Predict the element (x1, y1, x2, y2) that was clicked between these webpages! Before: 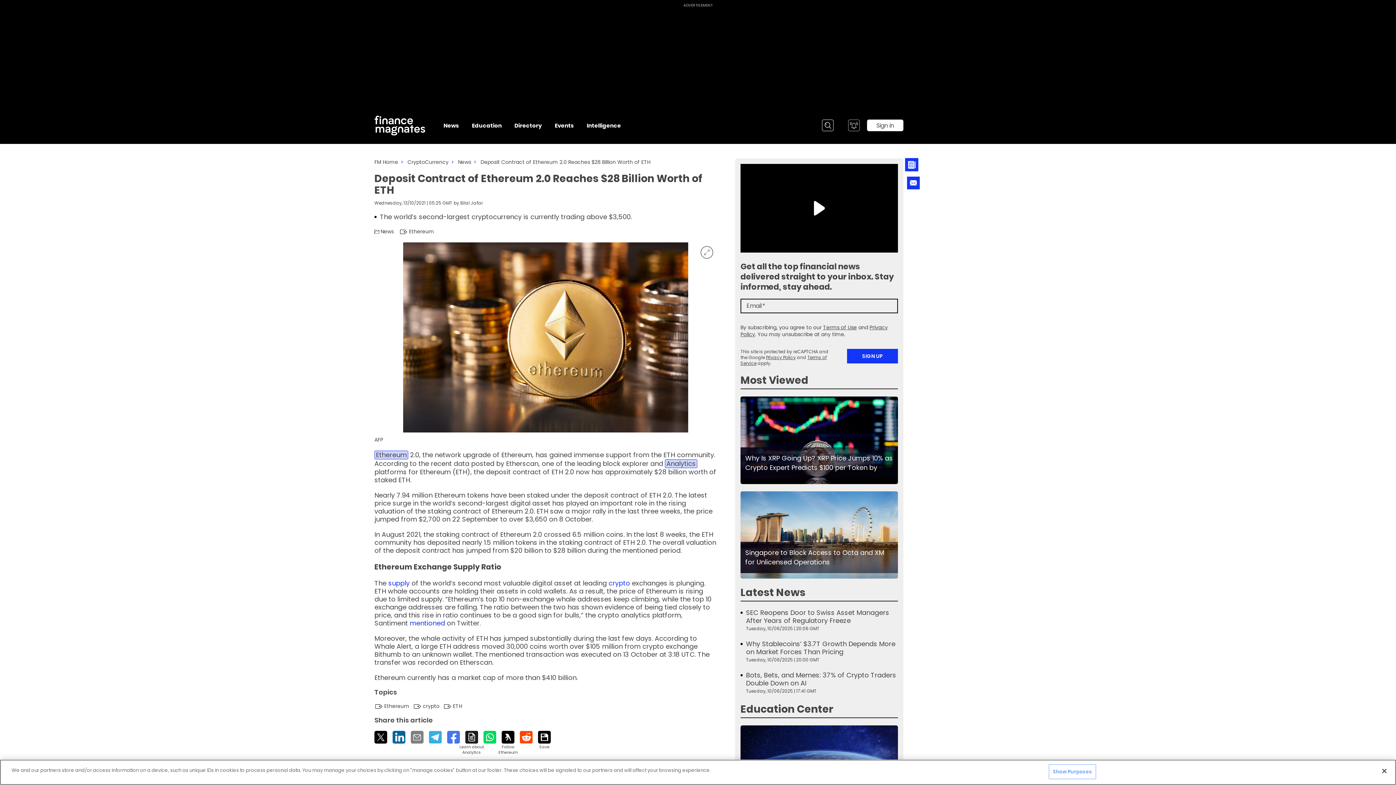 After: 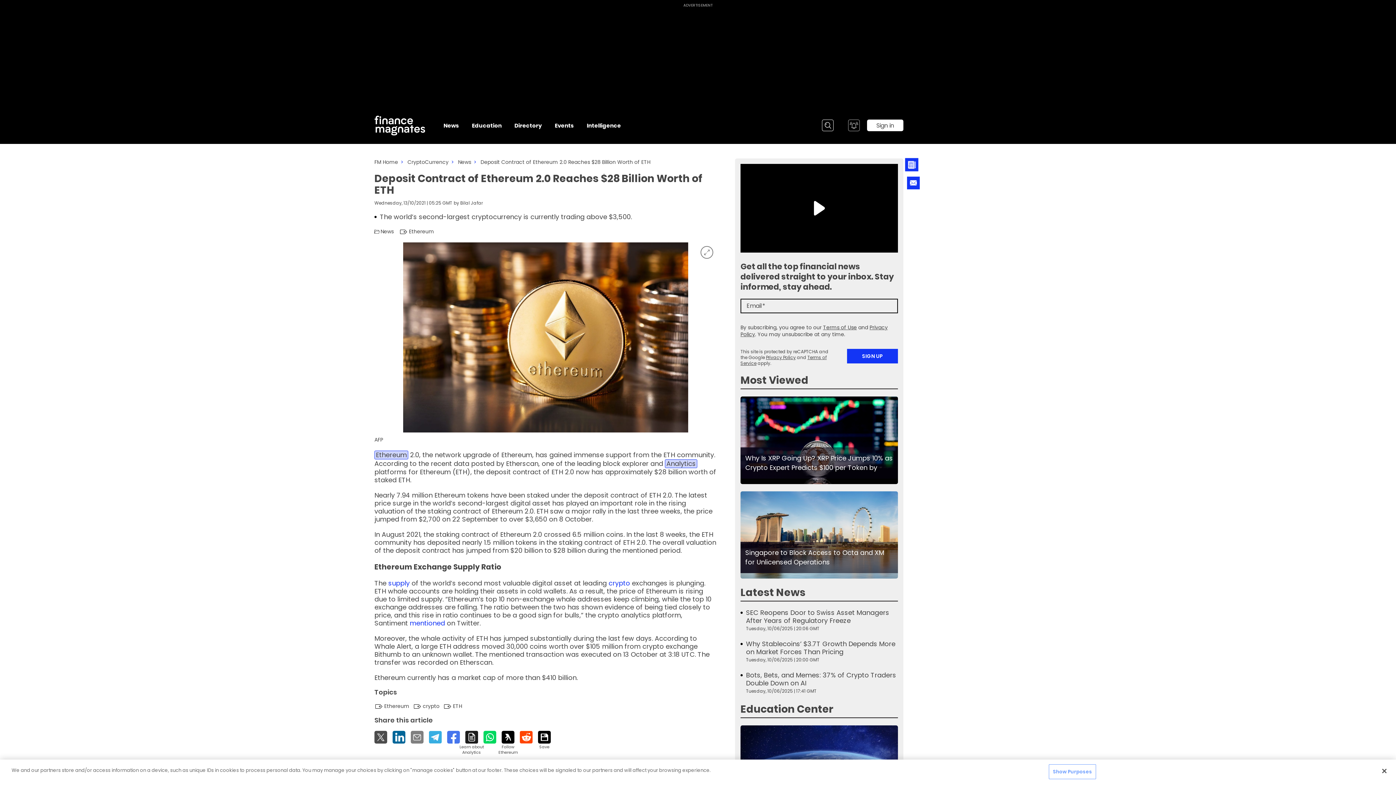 Action: bbox: (374, 731, 387, 744) label: Twitter